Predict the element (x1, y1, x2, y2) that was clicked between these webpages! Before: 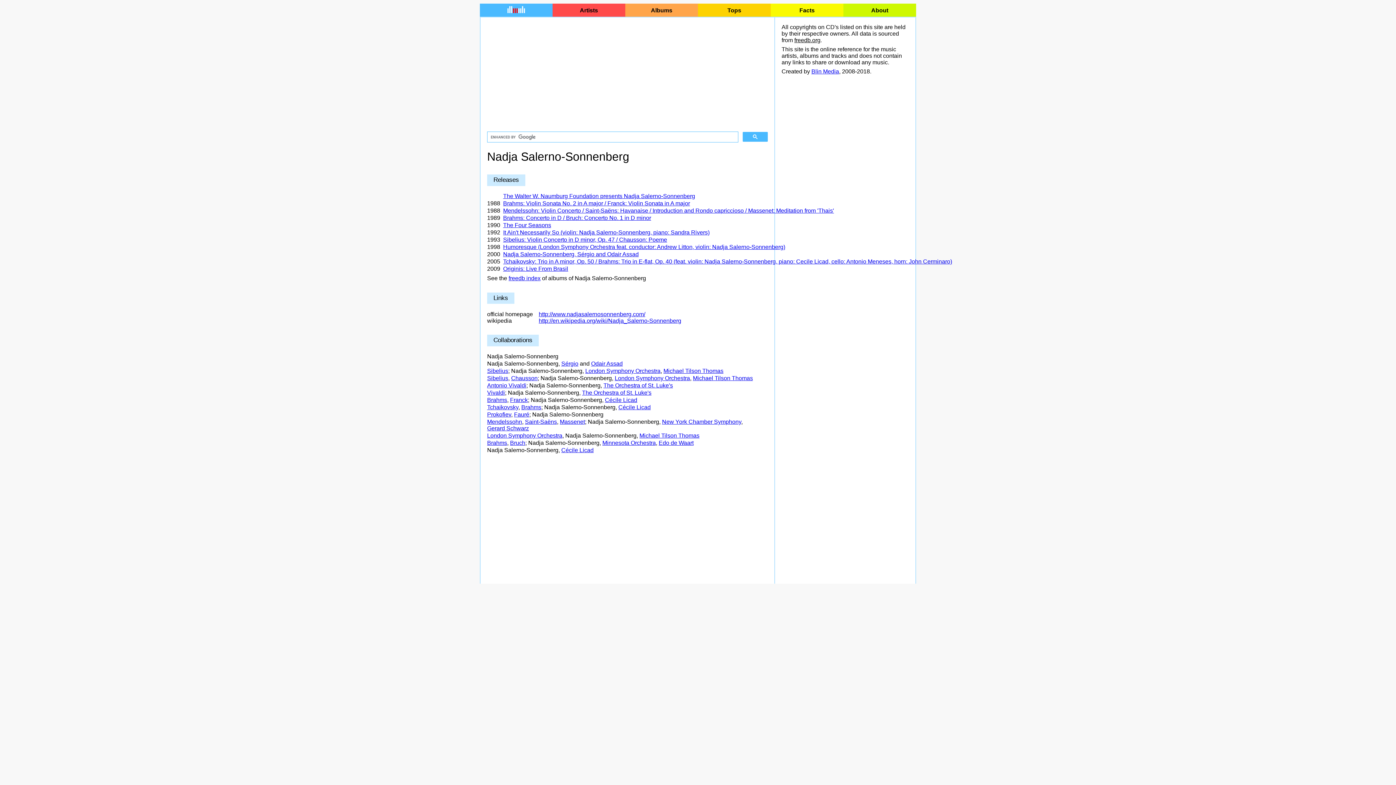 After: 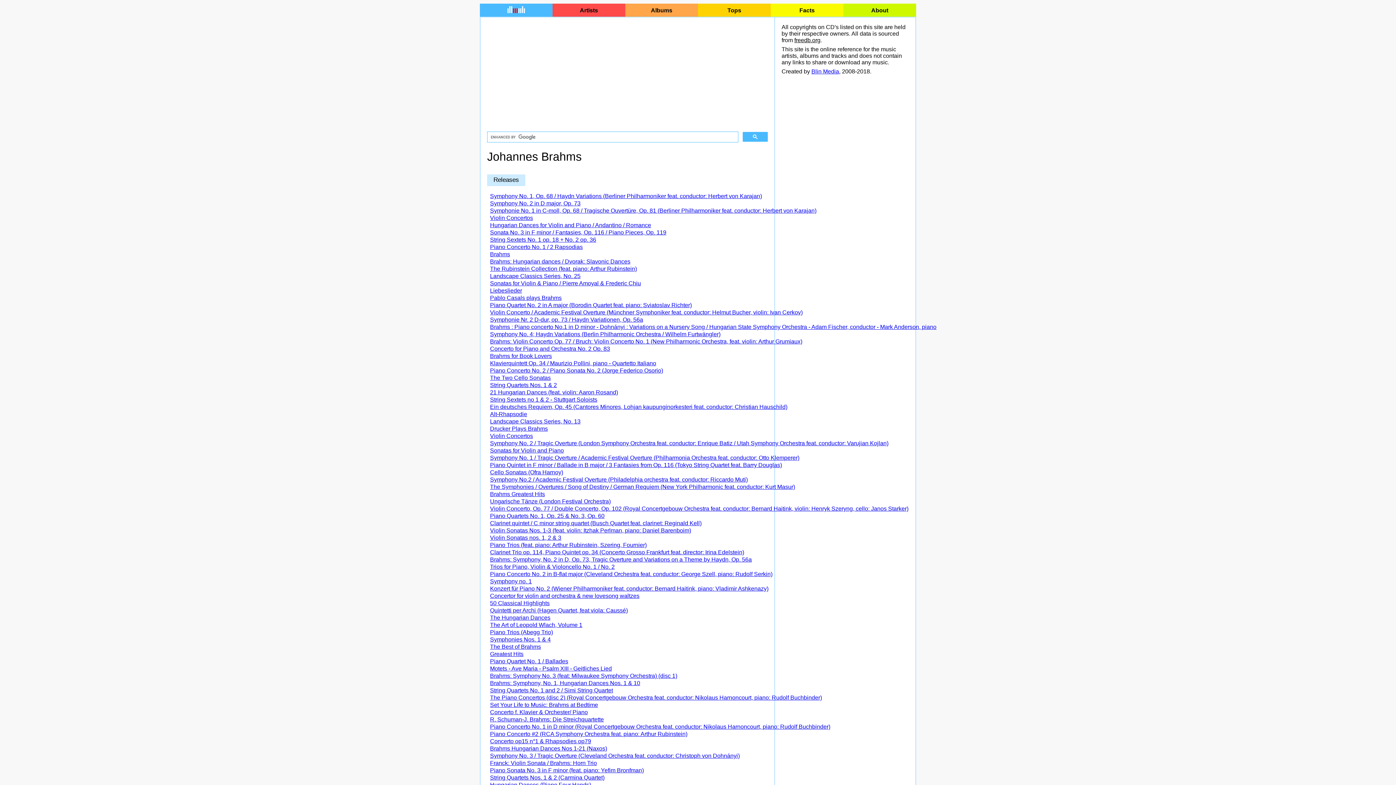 Action: bbox: (487, 396, 507, 403) label: Brahms